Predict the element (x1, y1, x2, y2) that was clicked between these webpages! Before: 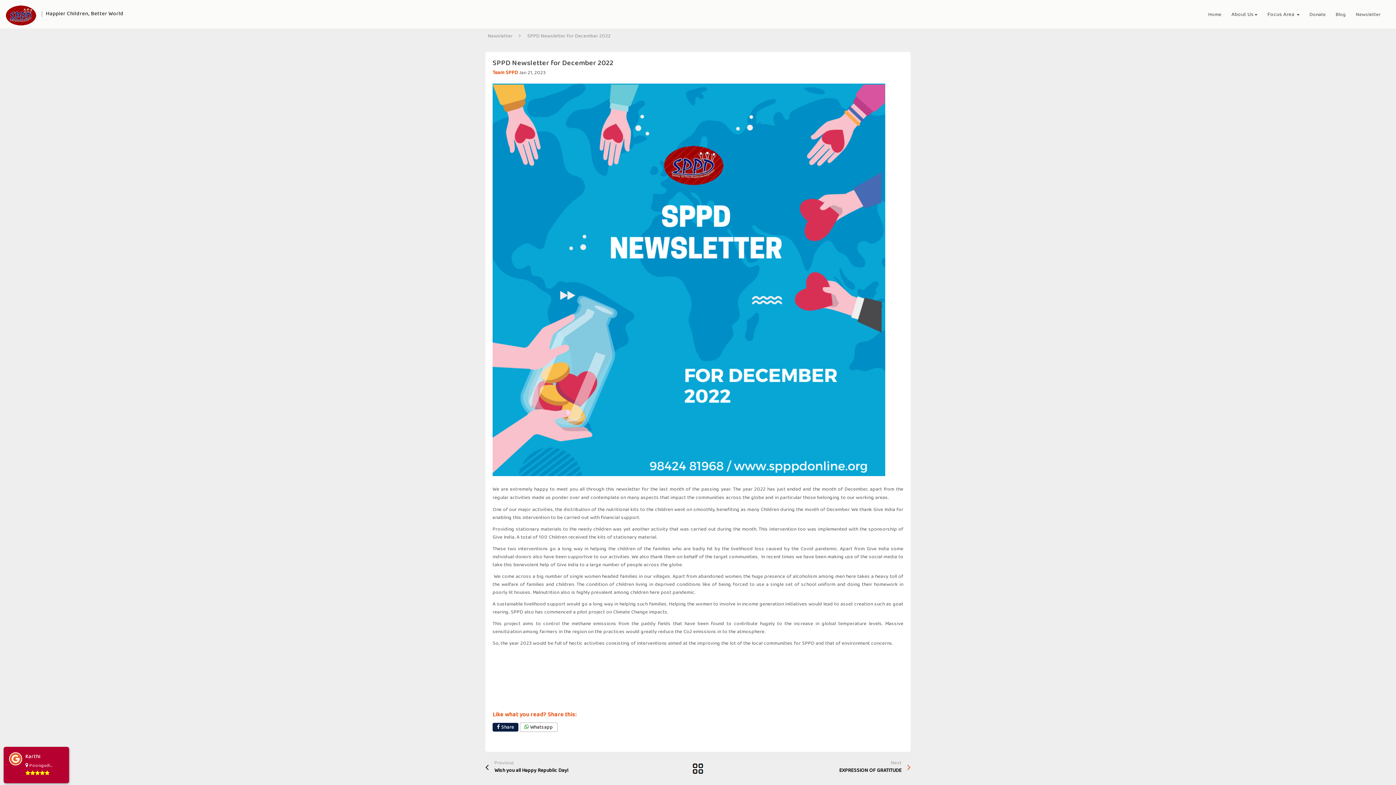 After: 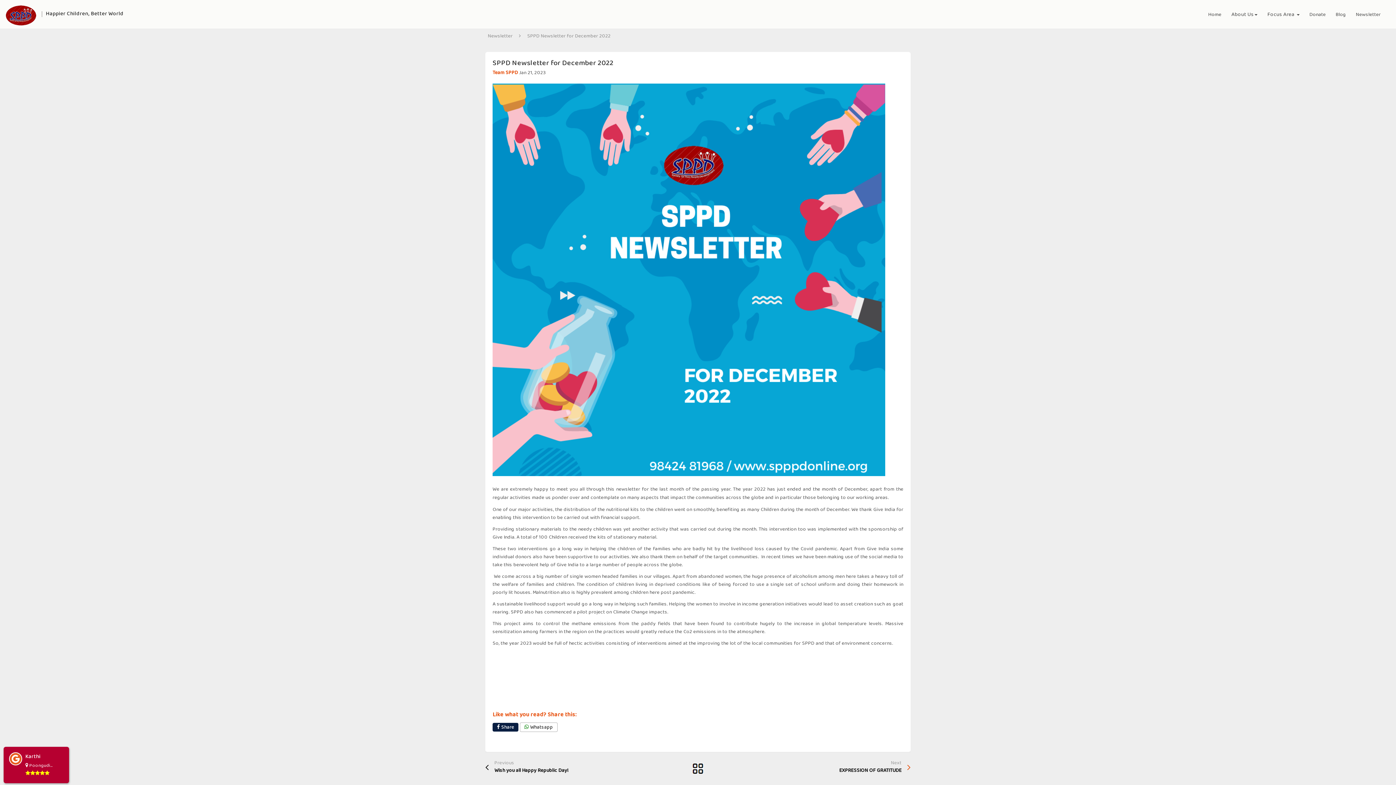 Action: bbox: (492, 723, 518, 732) label:  Share